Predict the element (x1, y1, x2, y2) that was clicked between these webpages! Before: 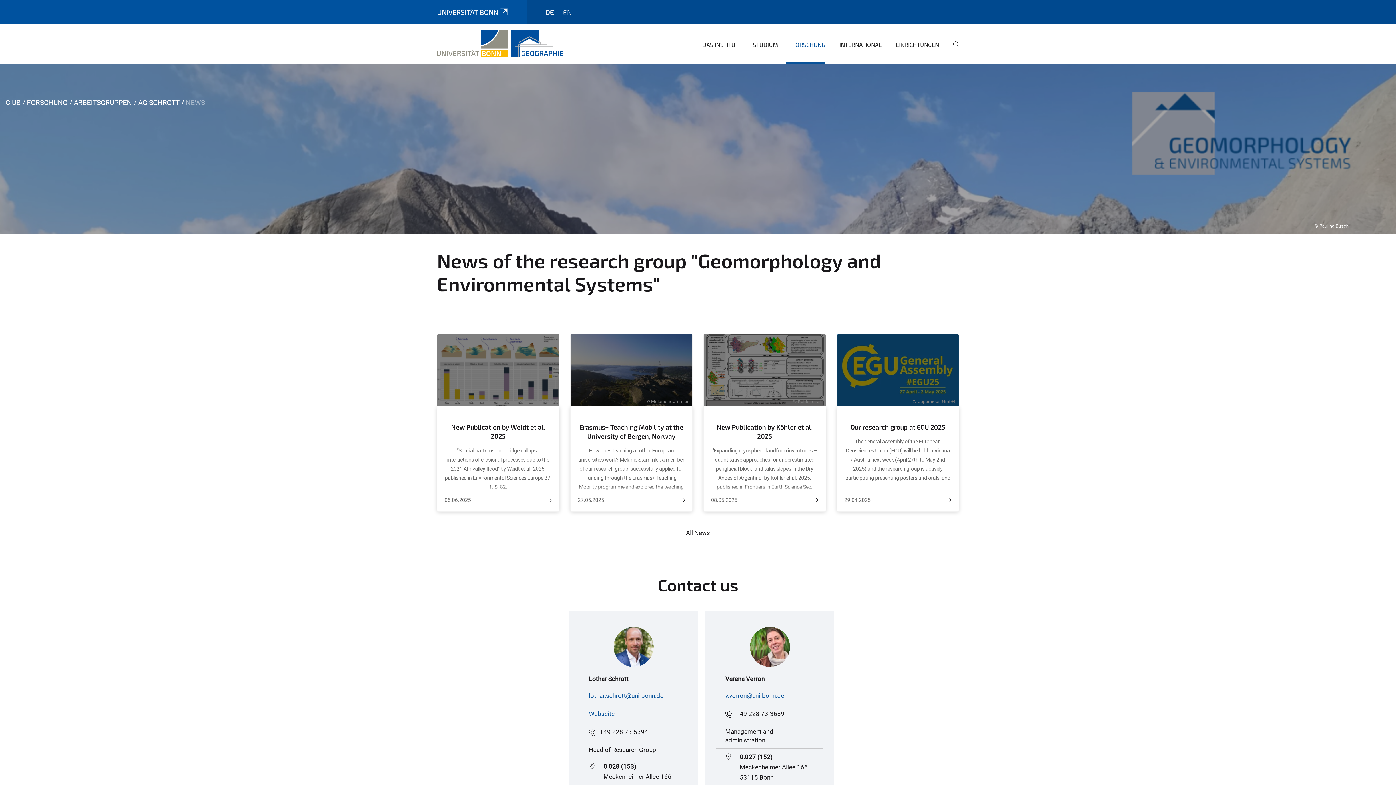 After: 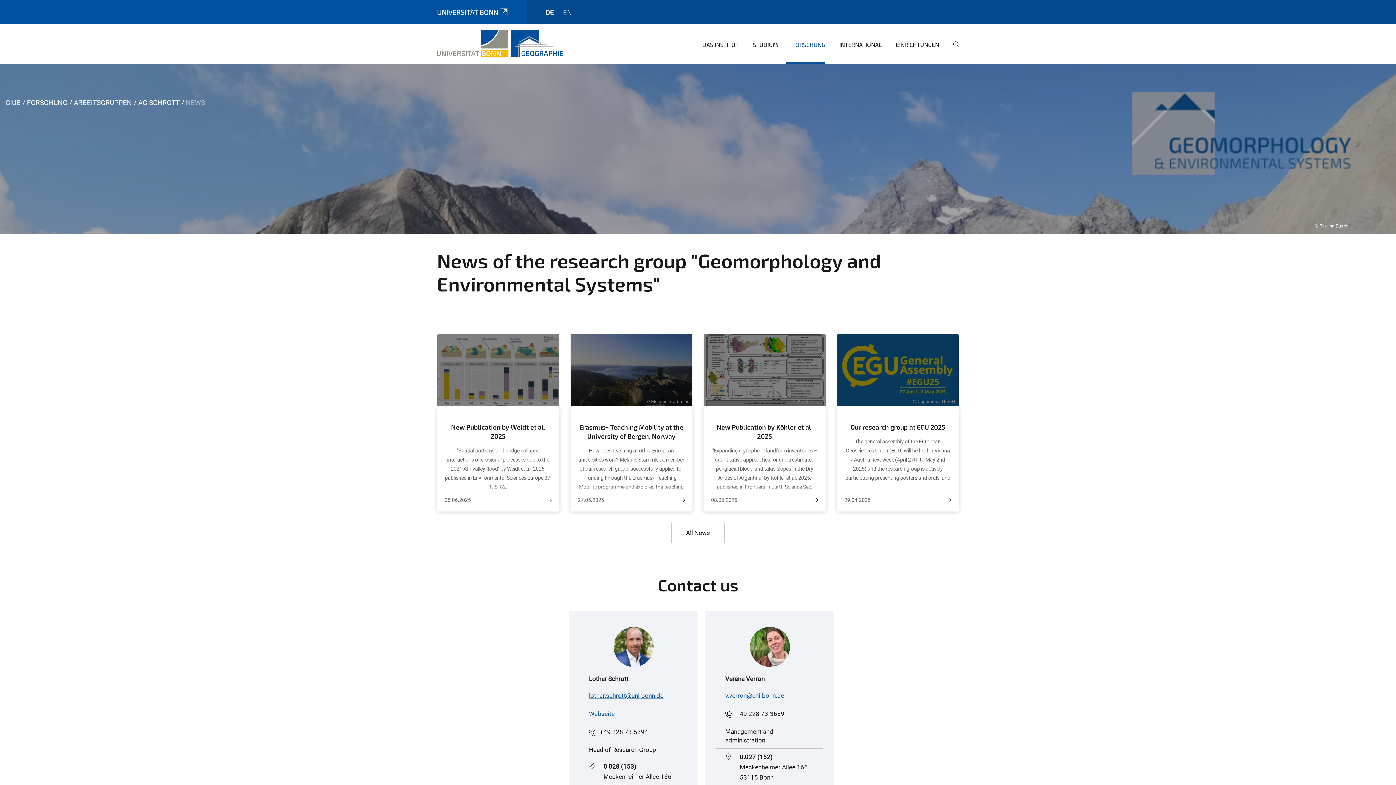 Action: bbox: (589, 692, 663, 699) label: lothar.schrott@uni-bonn.de